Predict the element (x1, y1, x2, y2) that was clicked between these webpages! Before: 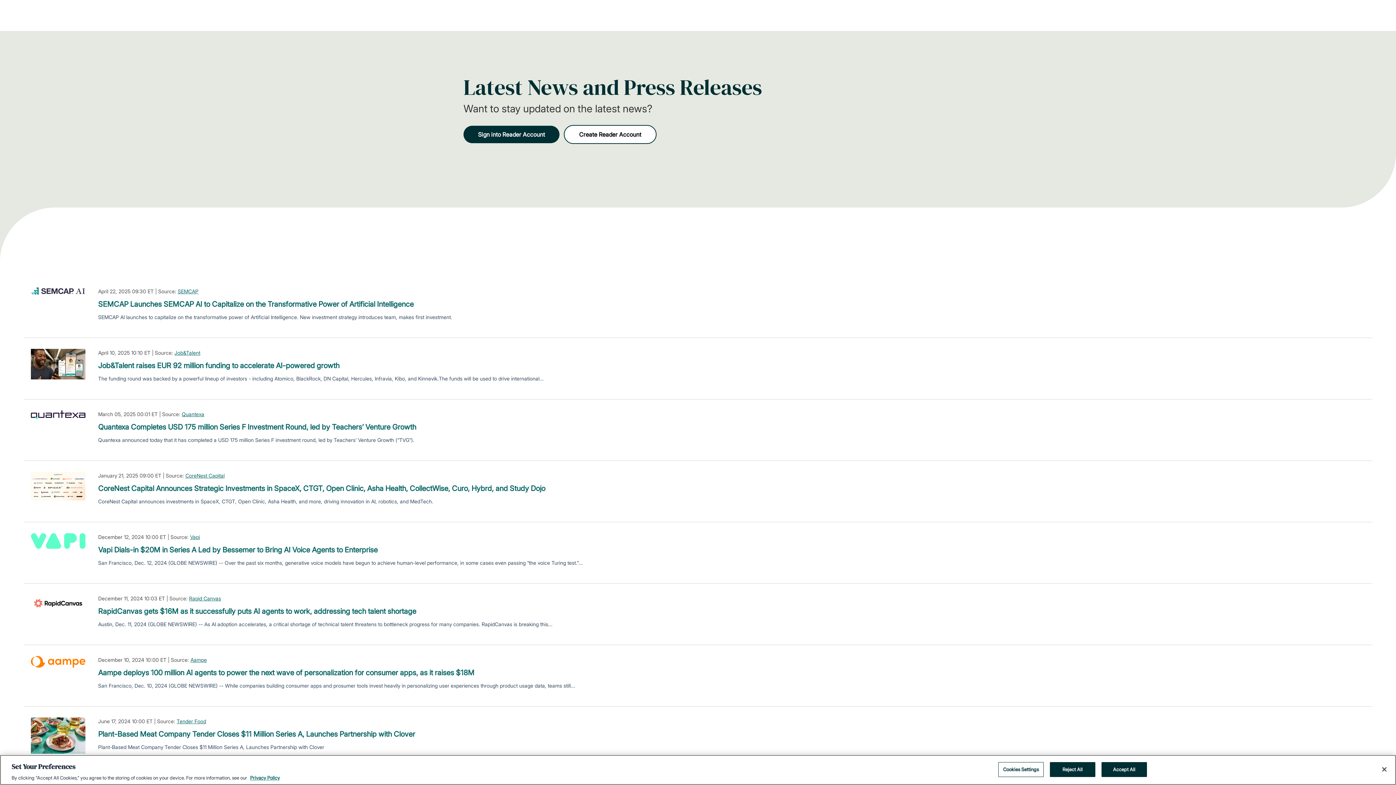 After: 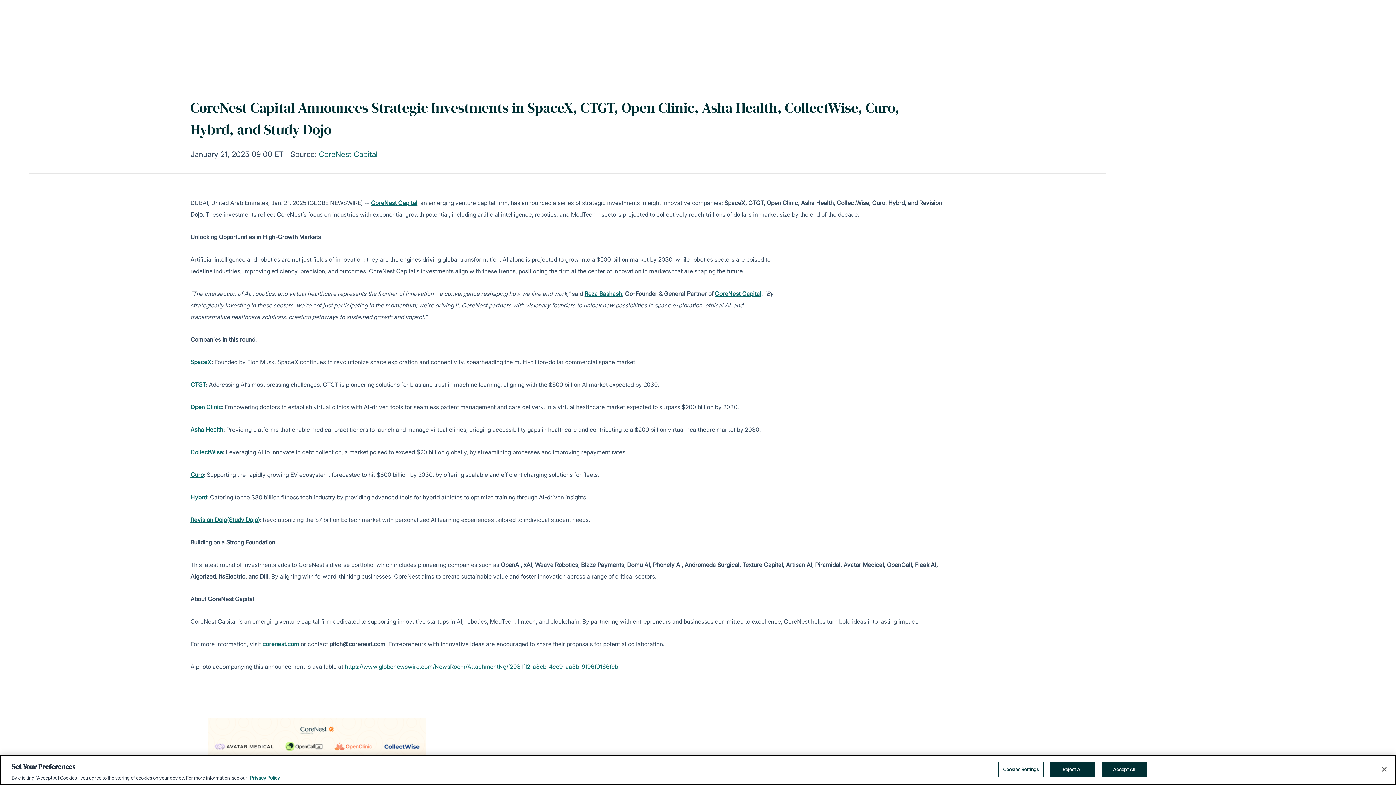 Action: bbox: (98, 483, 545, 494) label: CoreNest Capital Announces Strategic Investments in SpaceX, CTGT, Open Clinic, Asha Health, CollectWise, Curo, Hybrd, and Study Dojo